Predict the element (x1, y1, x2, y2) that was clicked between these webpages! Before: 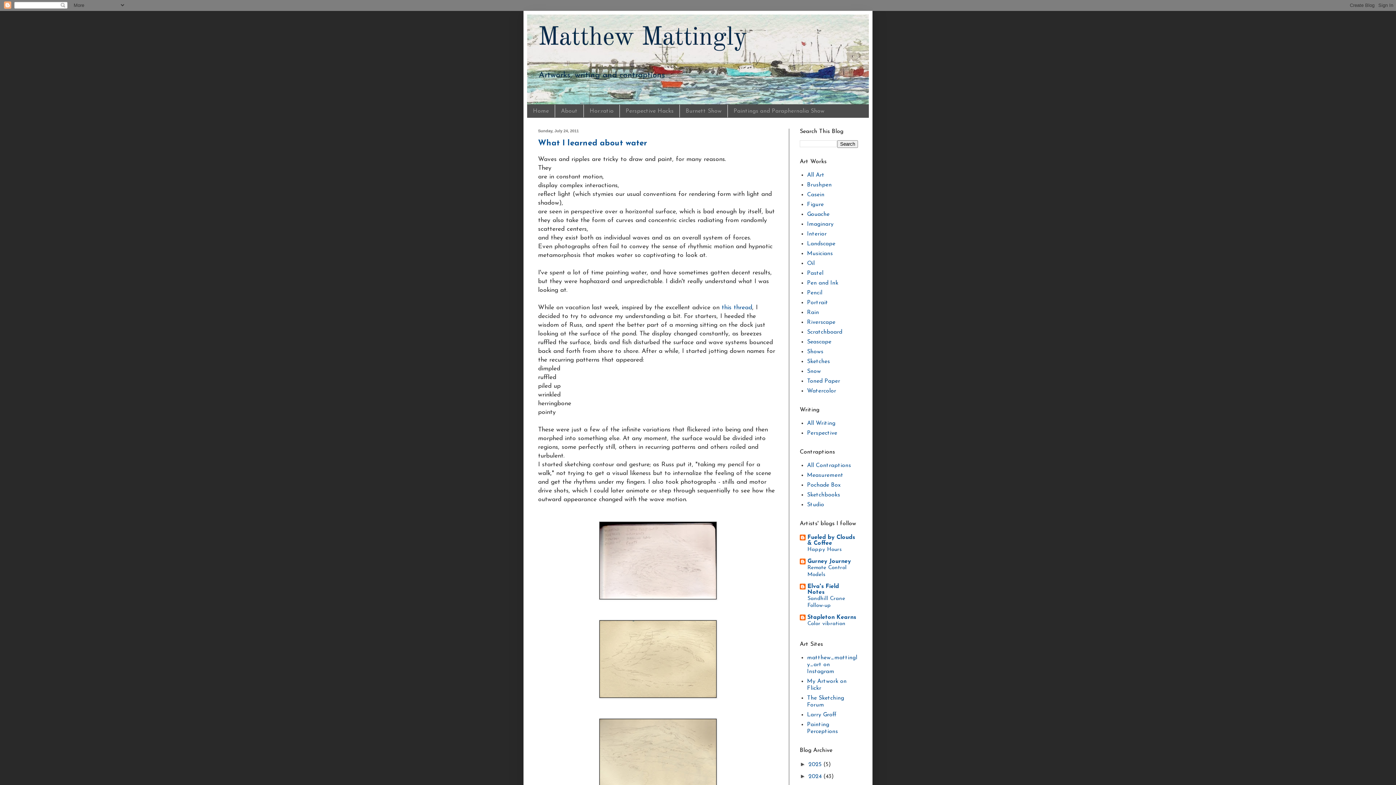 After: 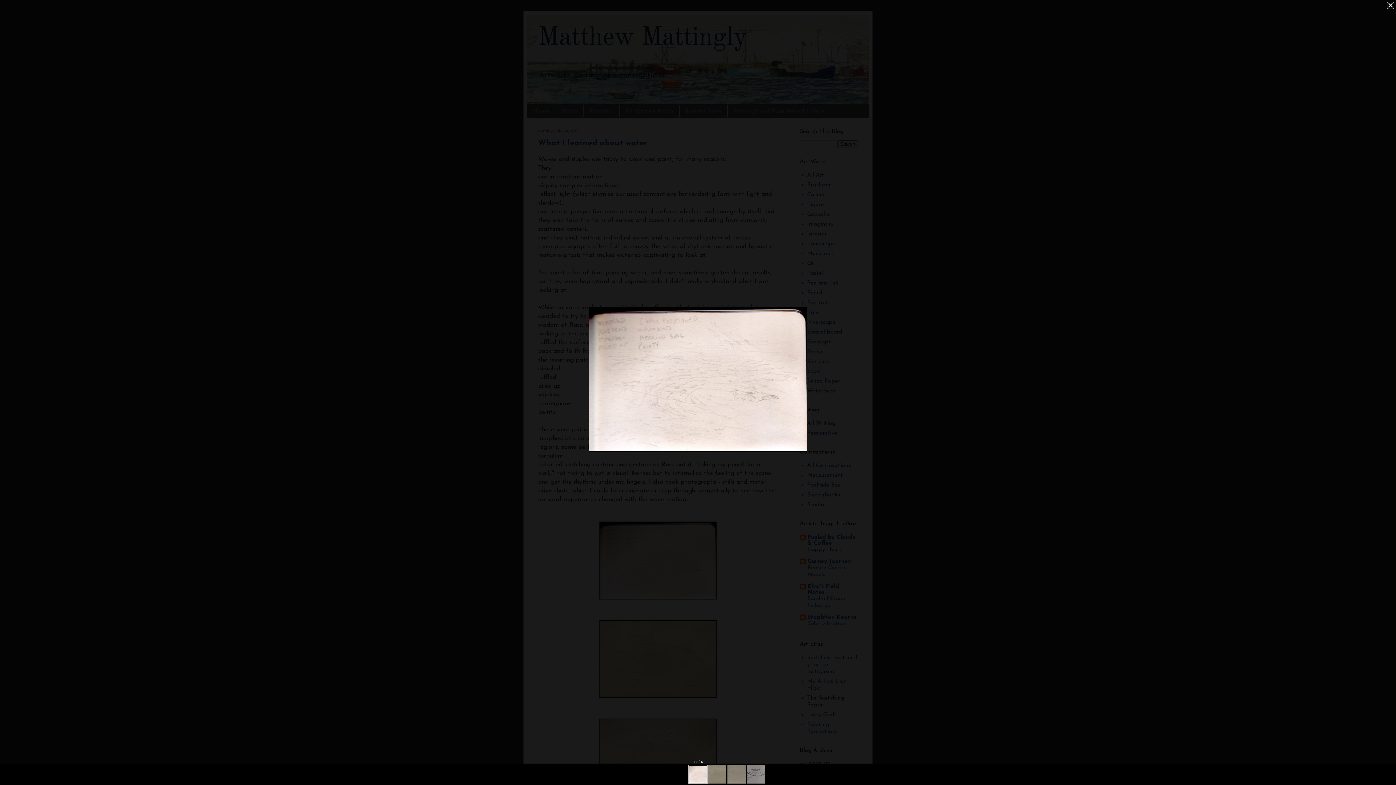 Action: bbox: (599, 595, 717, 601)